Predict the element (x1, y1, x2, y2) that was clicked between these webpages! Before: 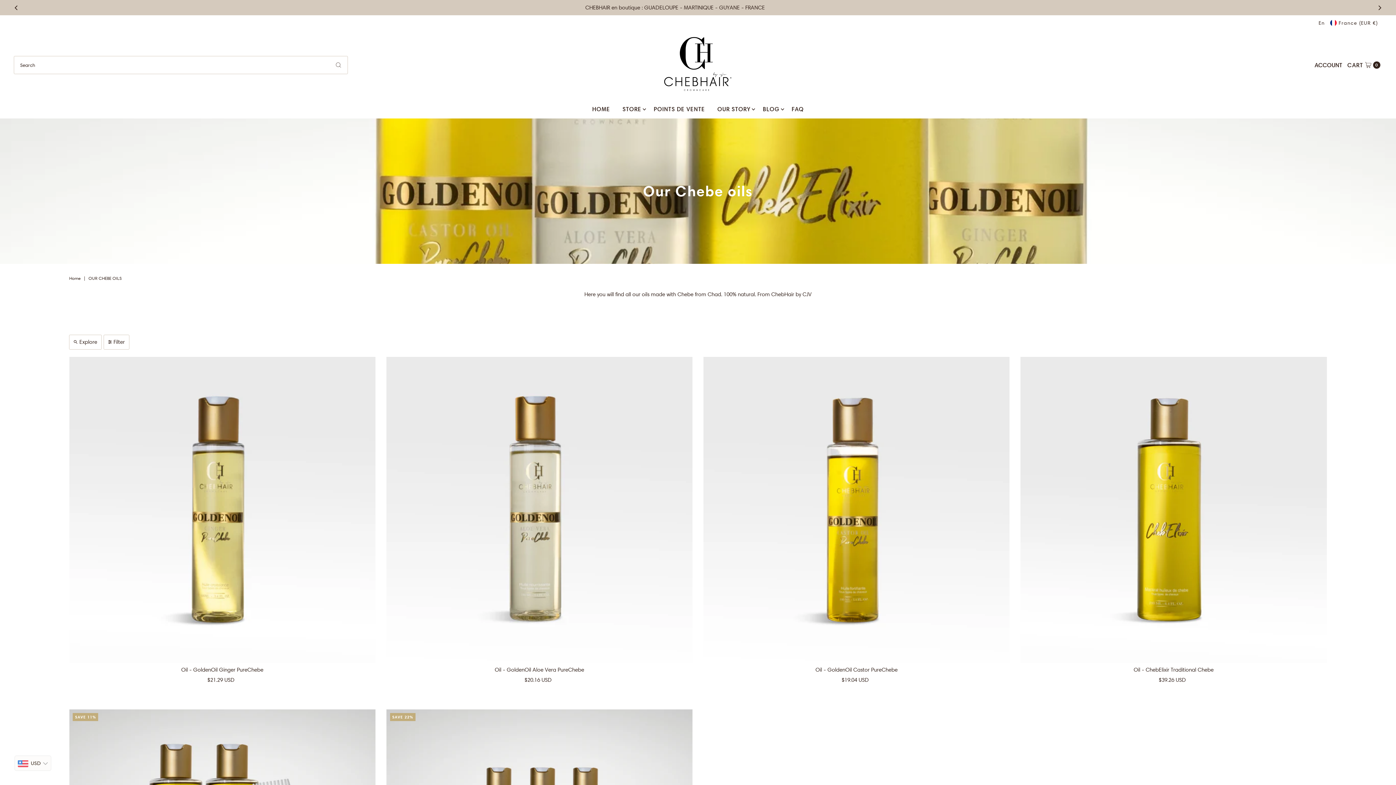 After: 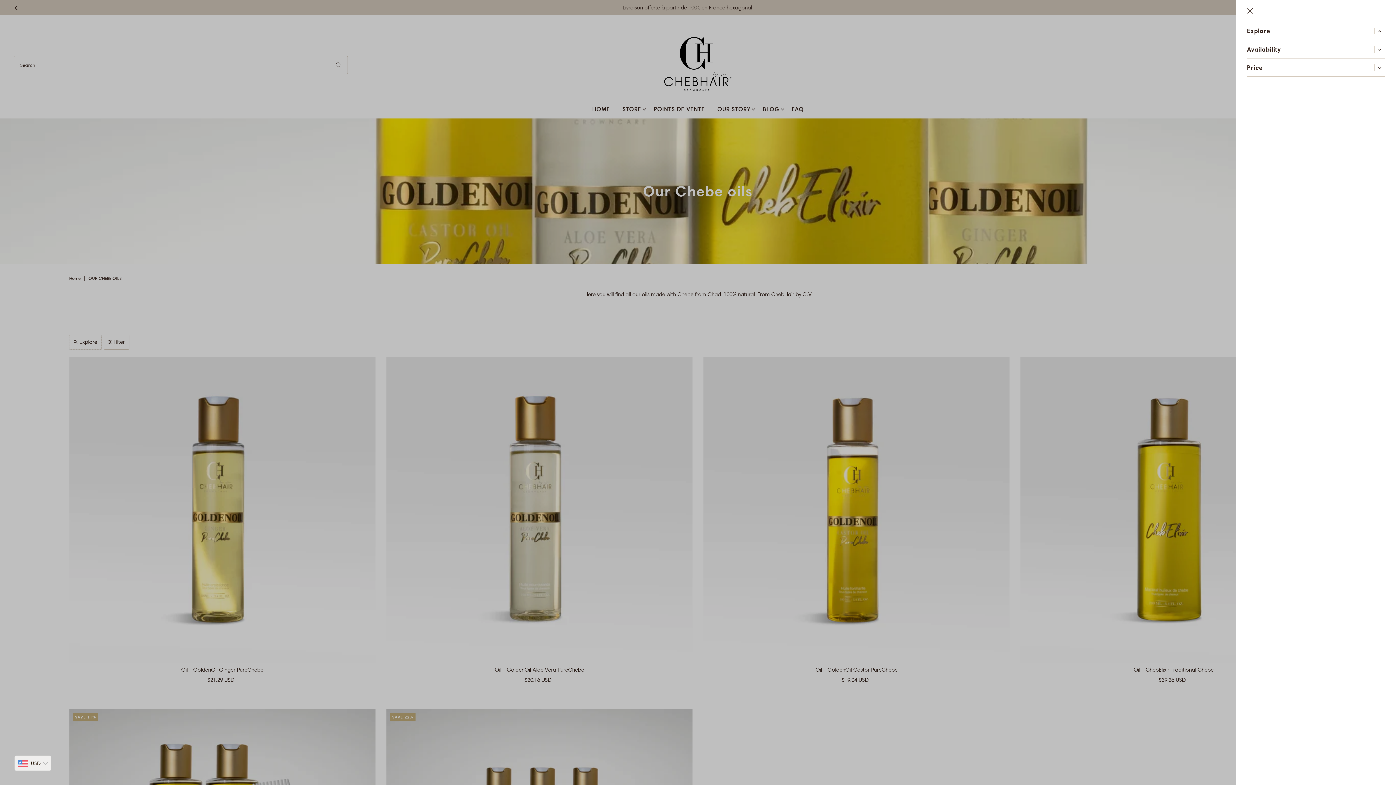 Action: label: Open sidebar bbox: (69, 334, 101, 349)